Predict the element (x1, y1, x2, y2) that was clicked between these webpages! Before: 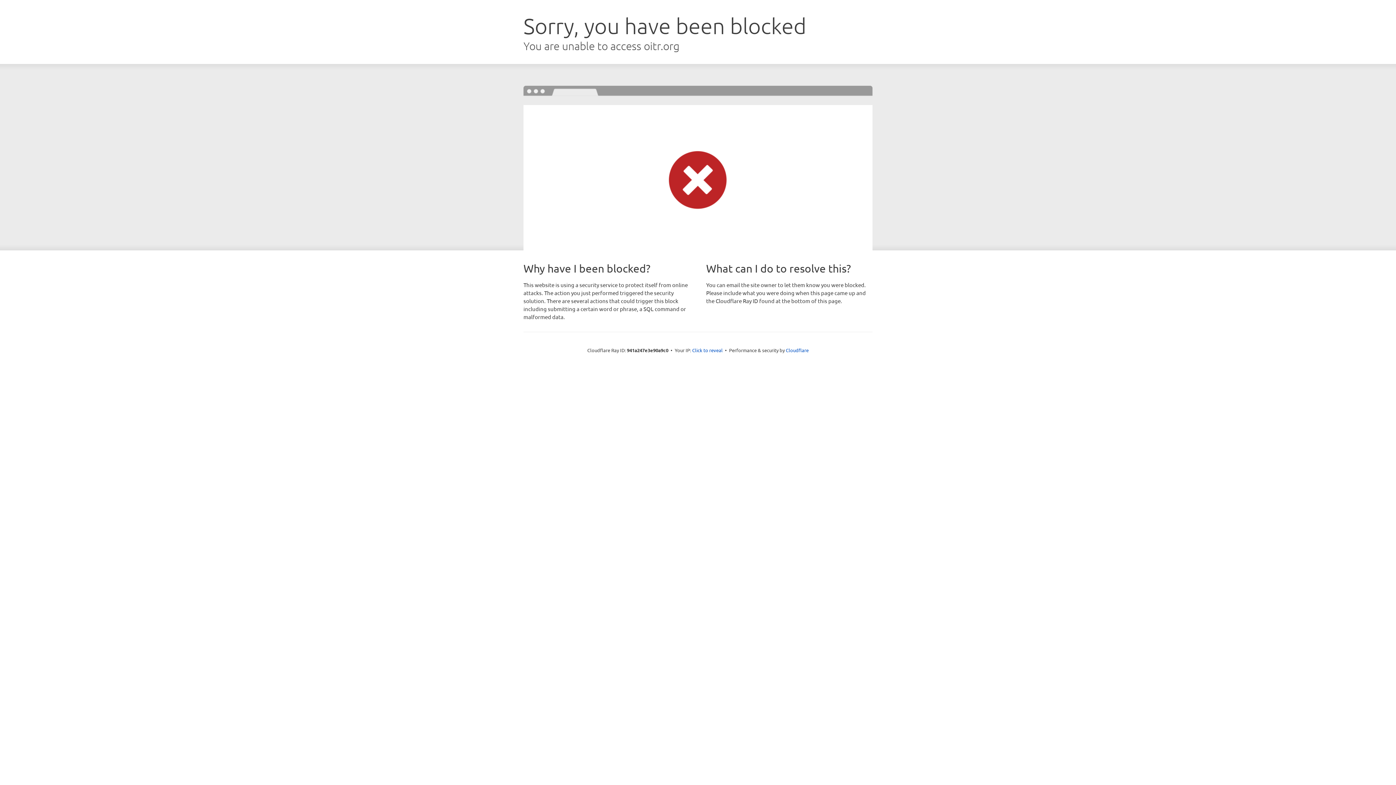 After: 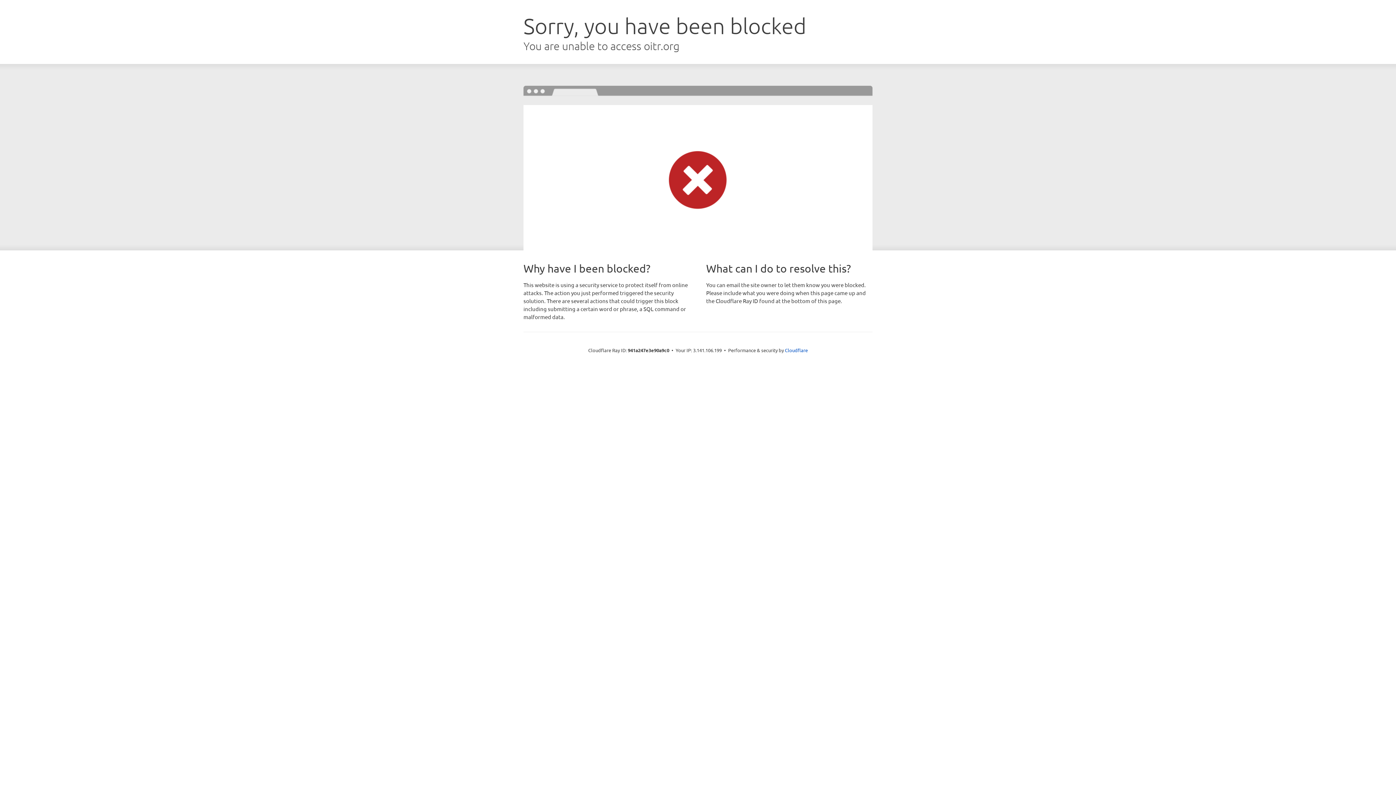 Action: bbox: (692, 346, 722, 353) label: Click to reveal